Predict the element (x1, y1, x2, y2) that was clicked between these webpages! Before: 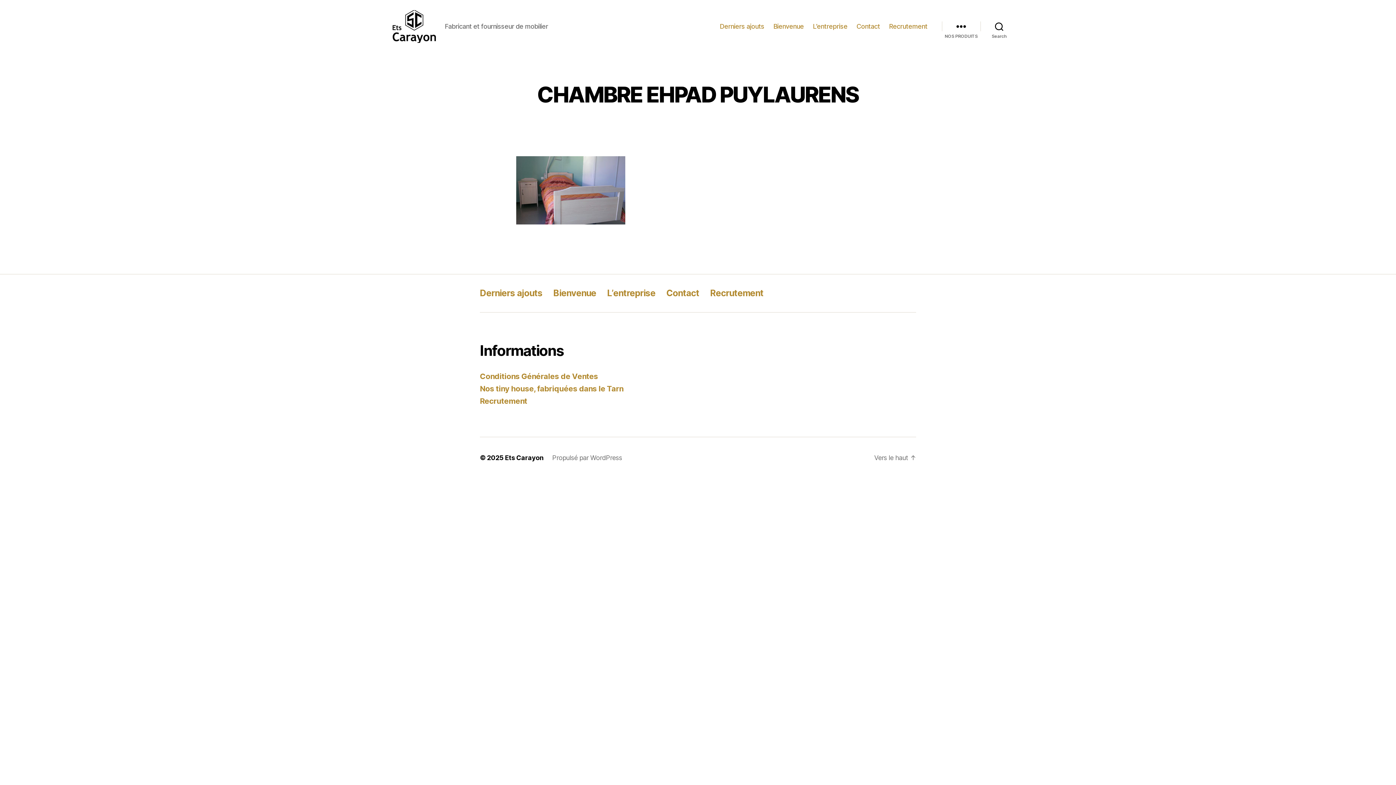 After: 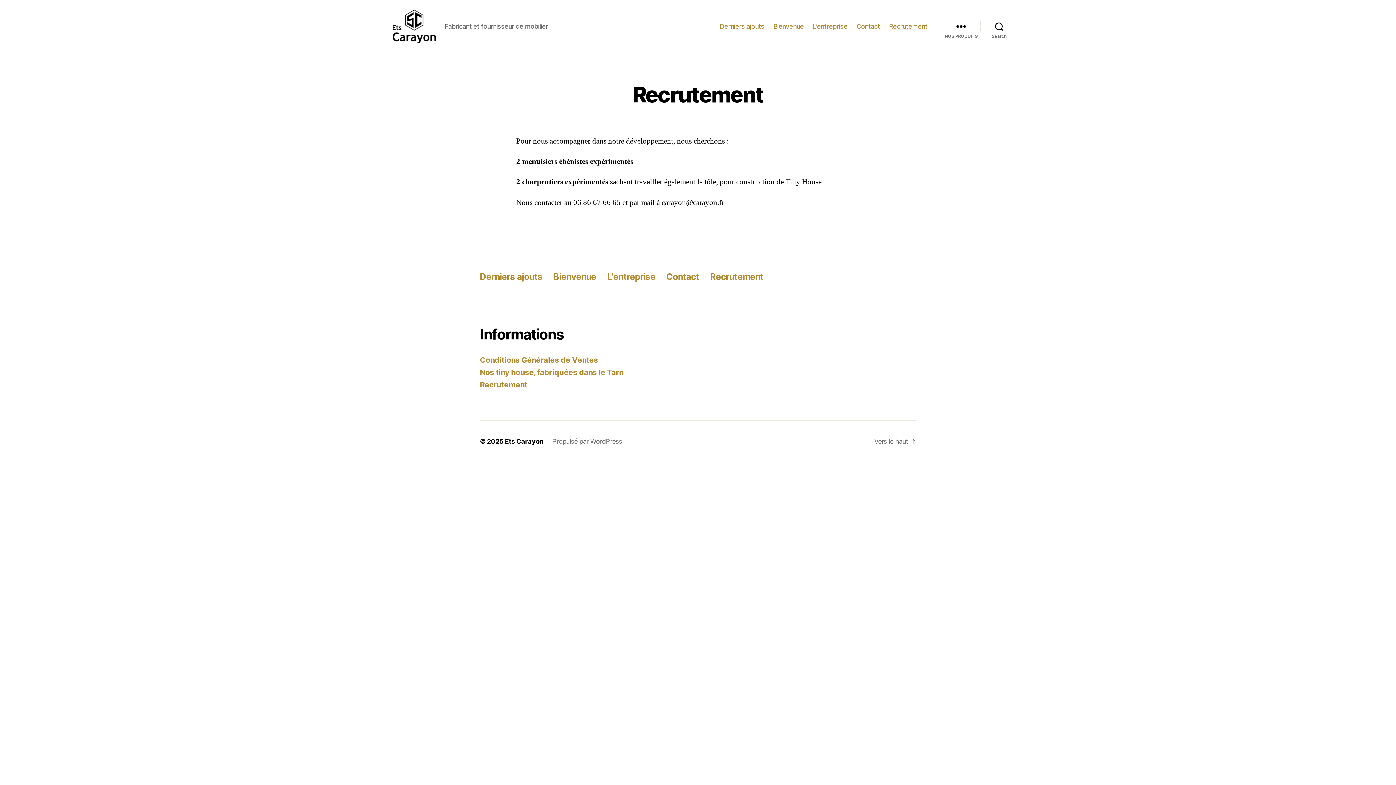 Action: label: Recrutement bbox: (710, 287, 763, 298)